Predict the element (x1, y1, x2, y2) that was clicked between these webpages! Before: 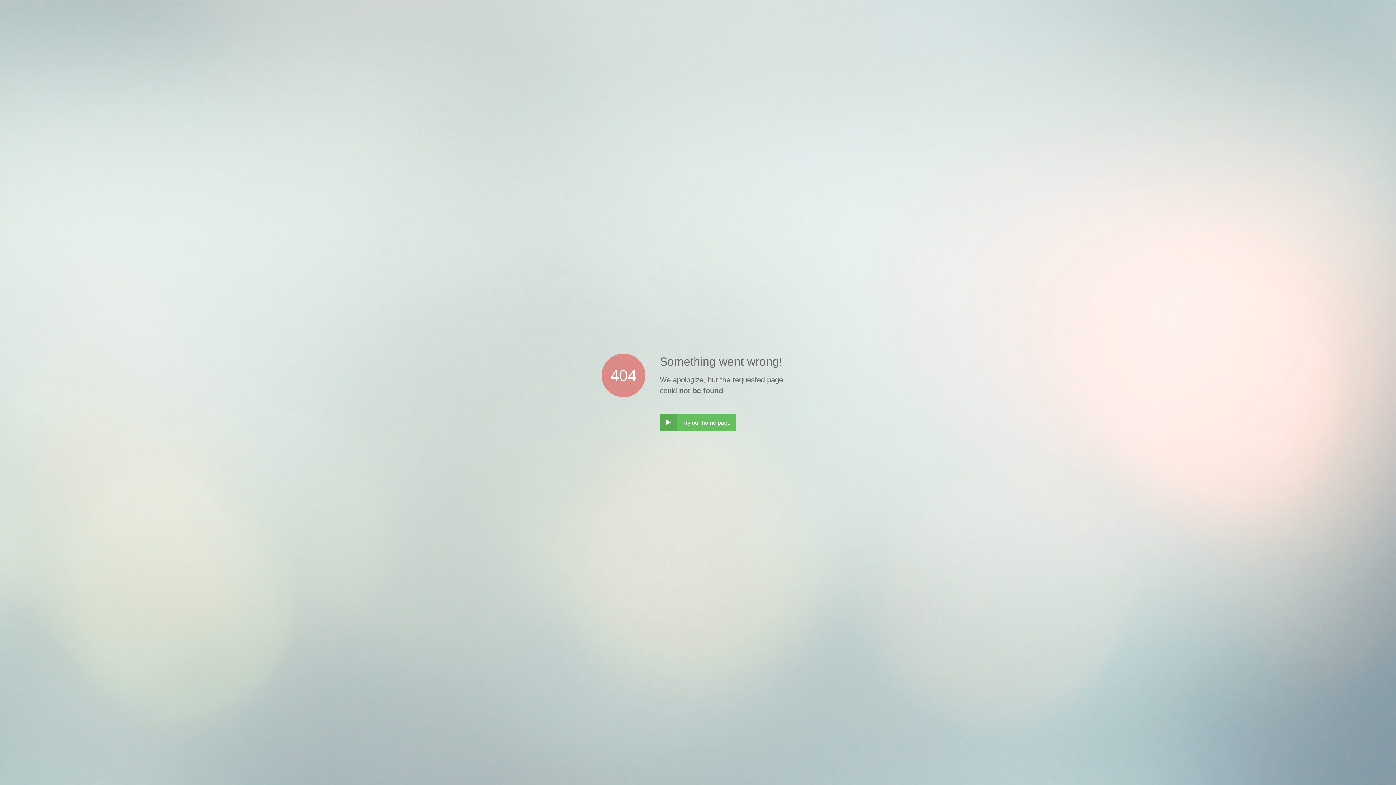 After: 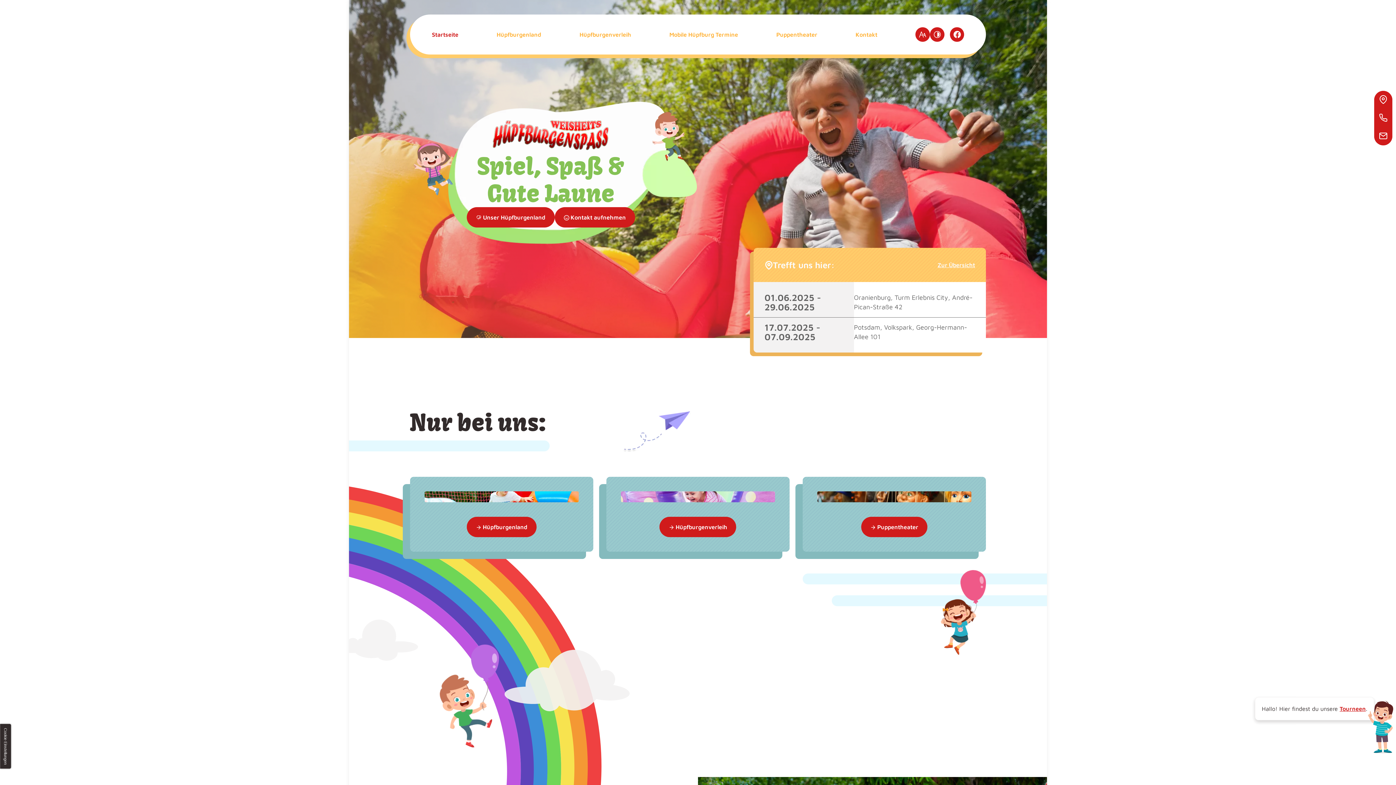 Action: label: ‣
Try our home page bbox: (660, 414, 736, 431)